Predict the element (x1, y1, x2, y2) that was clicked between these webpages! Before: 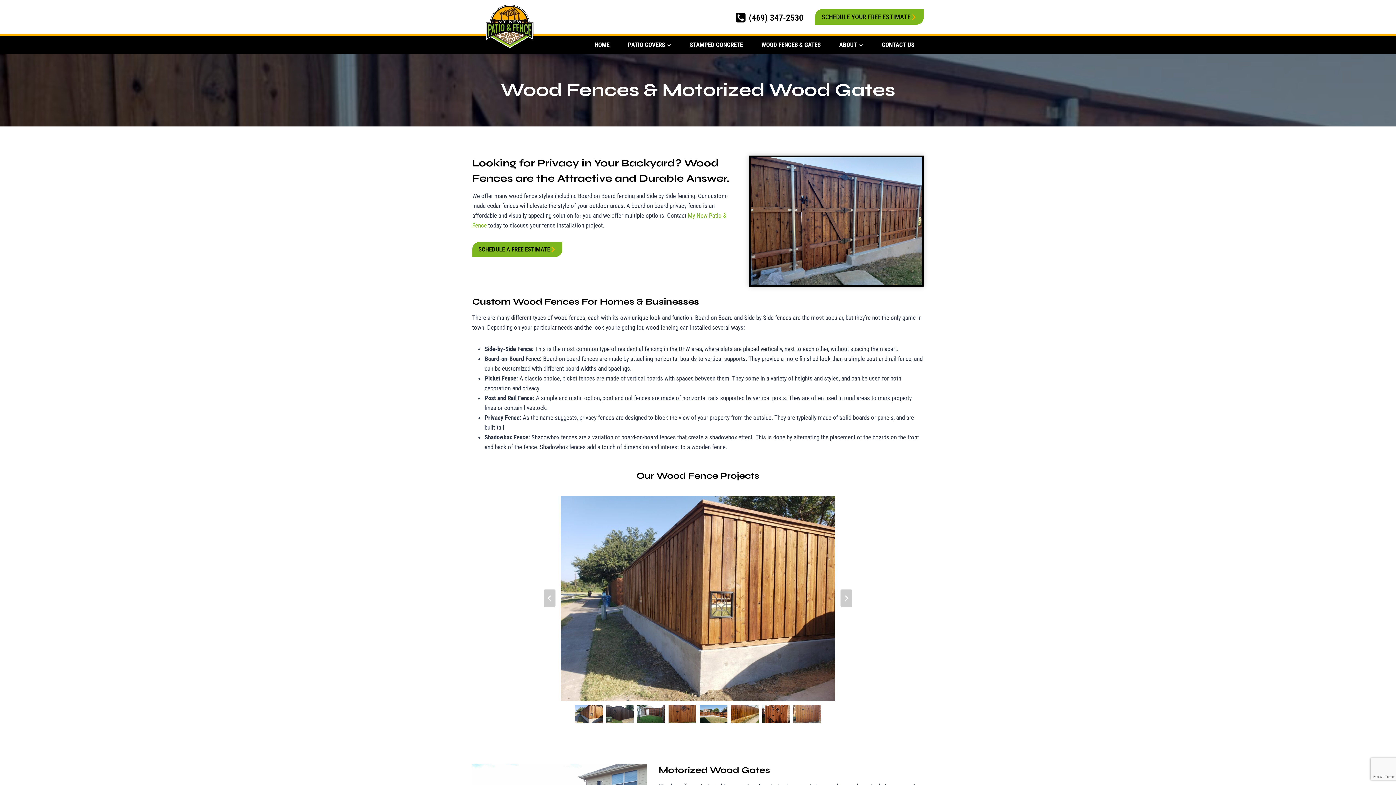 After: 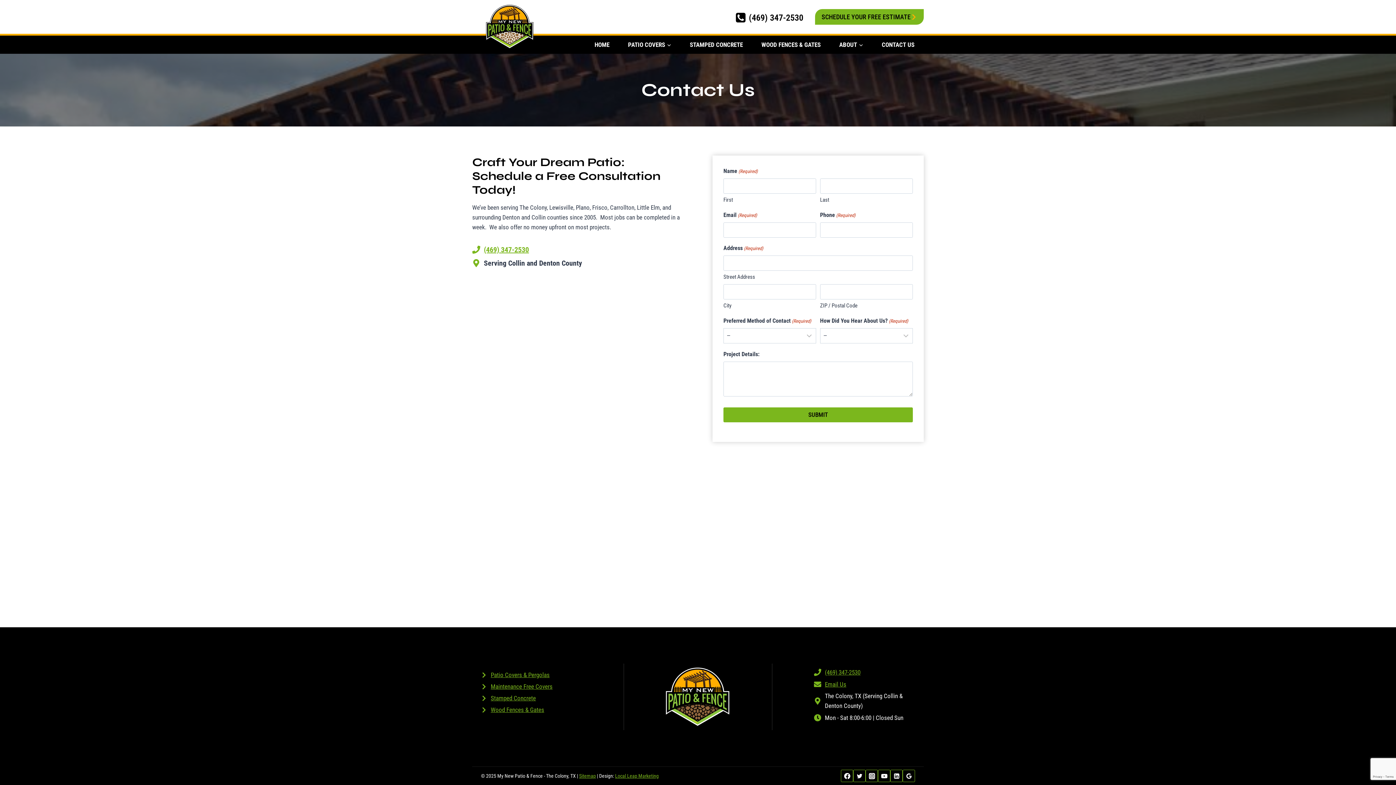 Action: label: SCHEDULE A FREE ESTIMATE bbox: (472, 242, 562, 256)